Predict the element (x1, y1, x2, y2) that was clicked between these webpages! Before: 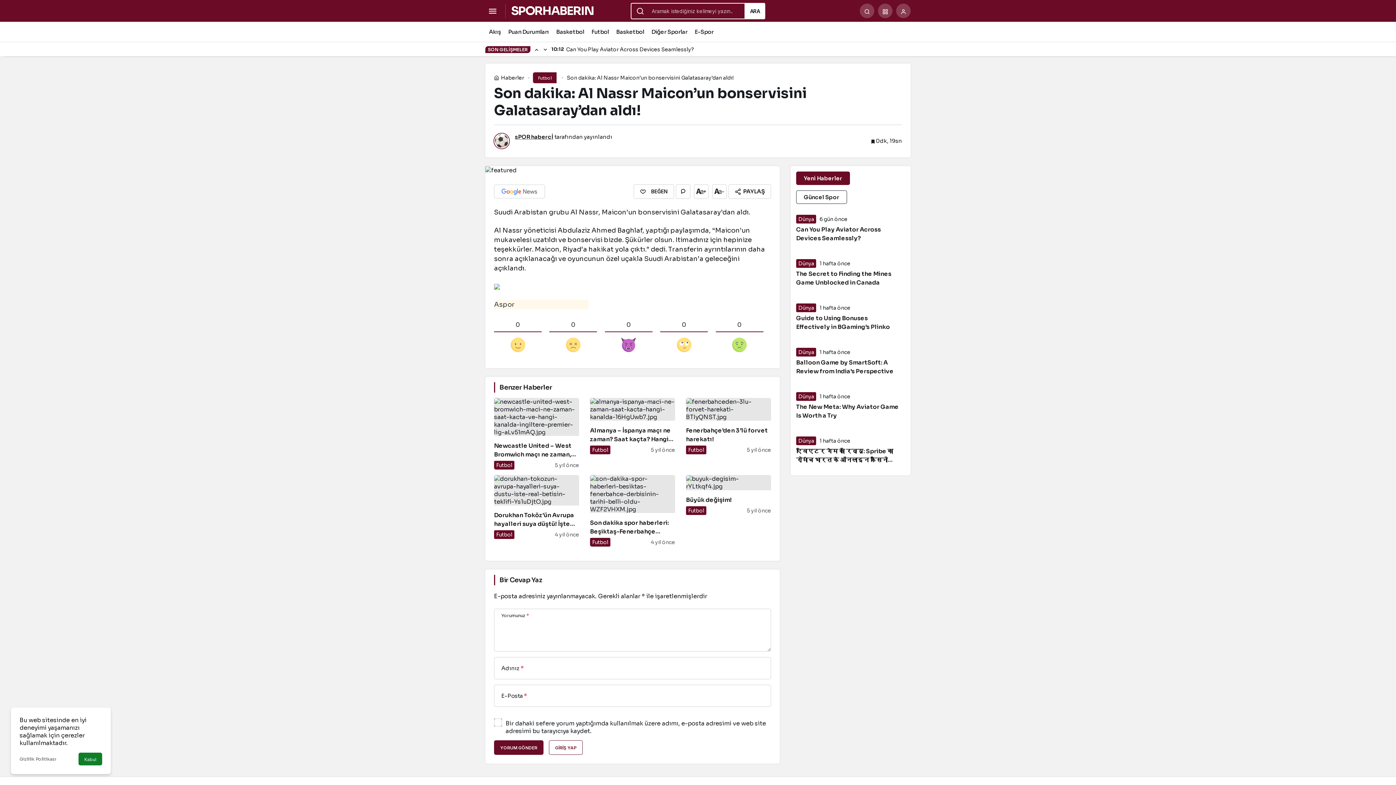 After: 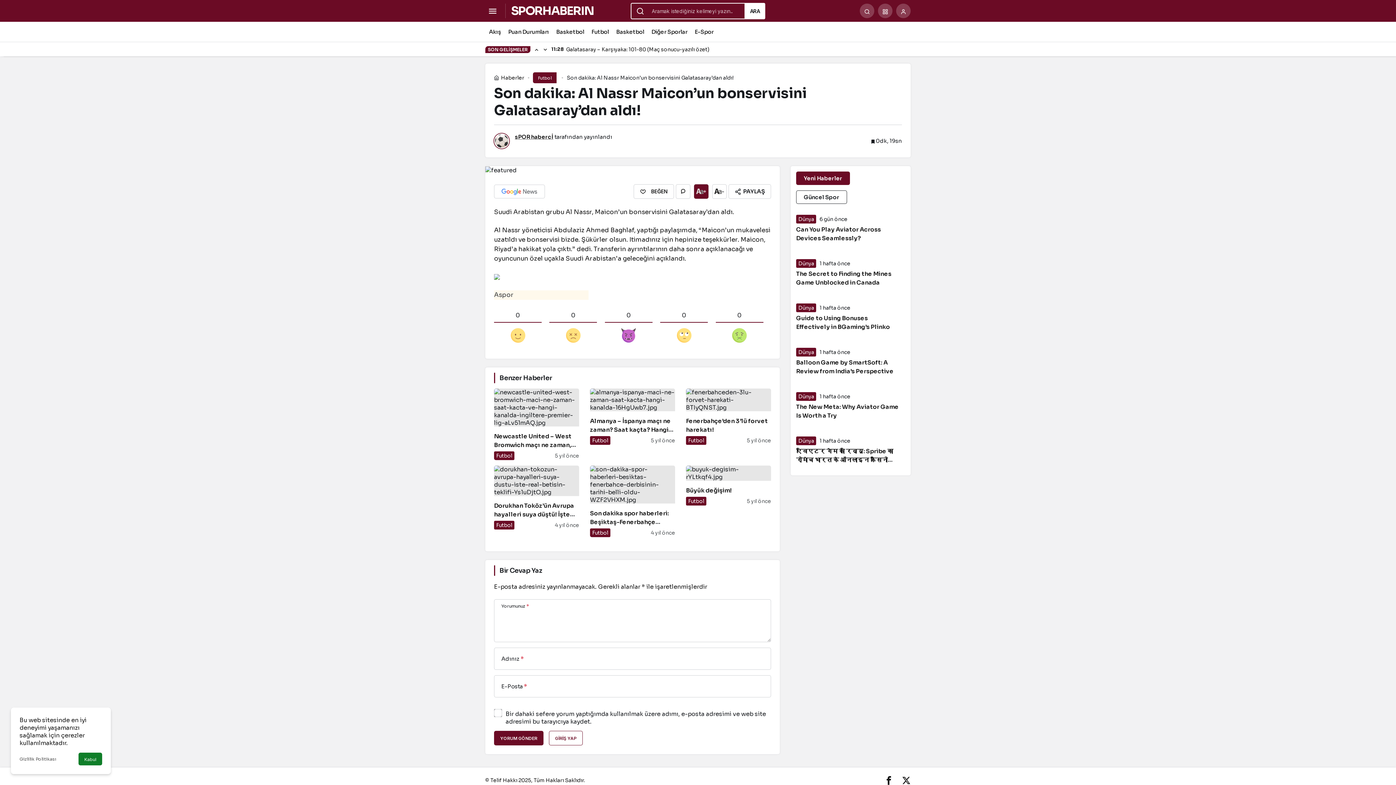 Action: bbox: (694, 184, 708, 198) label: +